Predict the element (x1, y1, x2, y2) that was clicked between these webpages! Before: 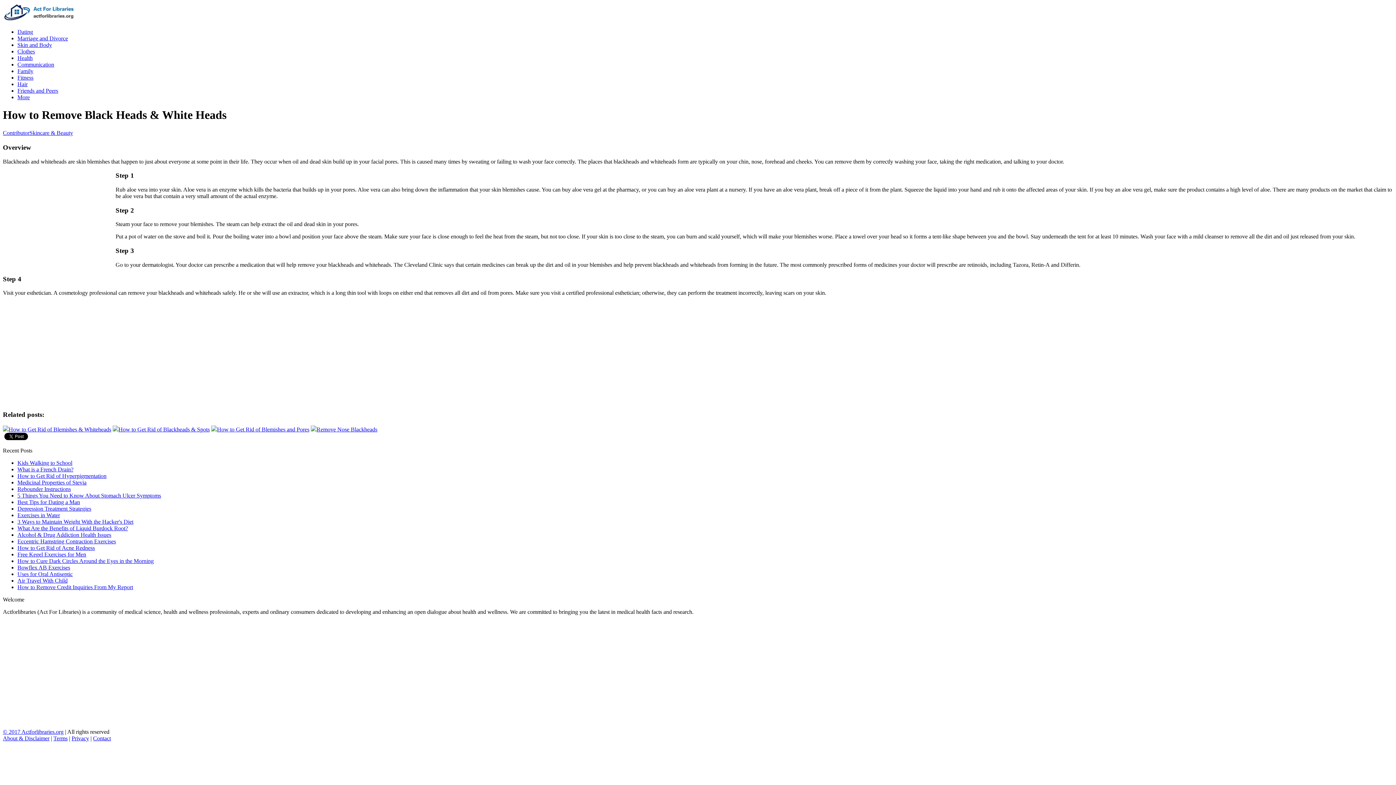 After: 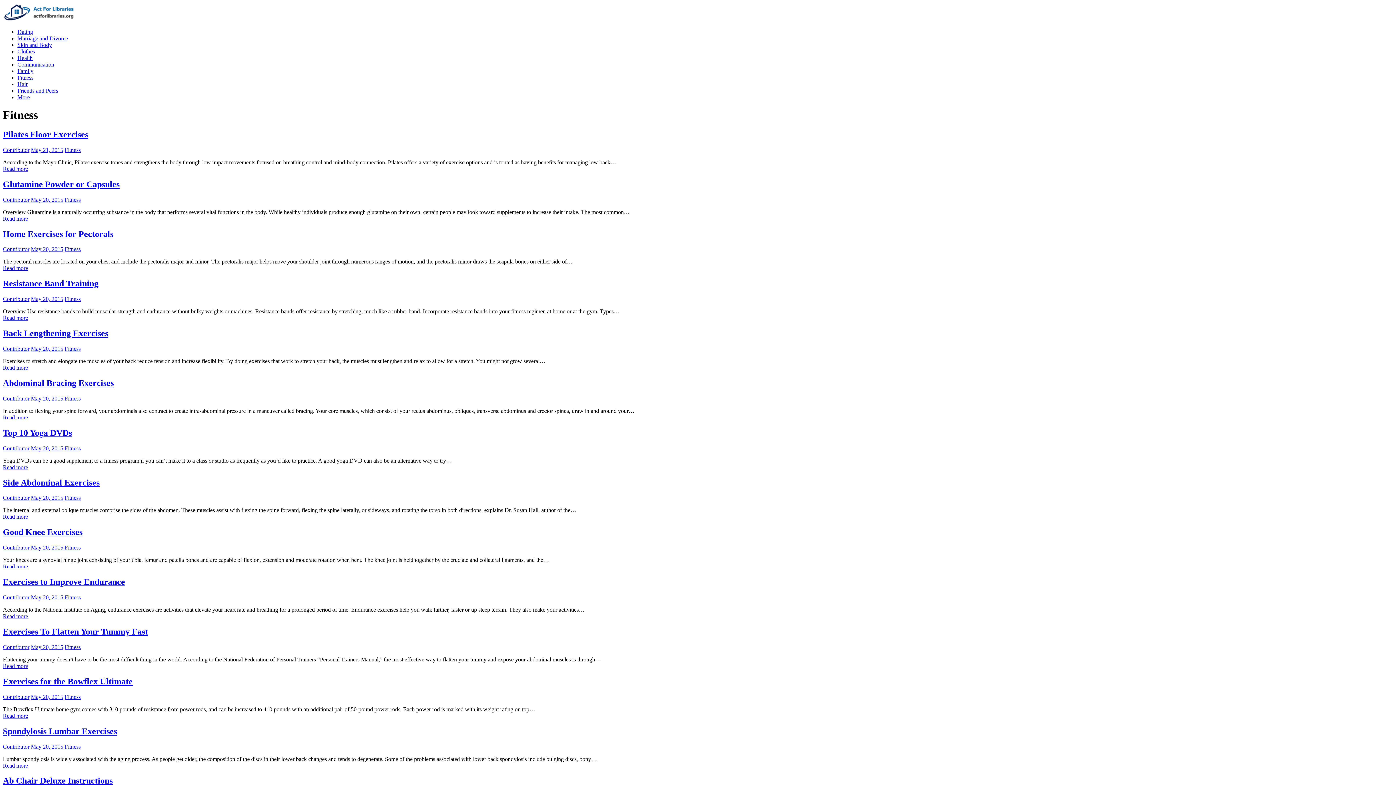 Action: bbox: (17, 74, 33, 80) label: Fitness